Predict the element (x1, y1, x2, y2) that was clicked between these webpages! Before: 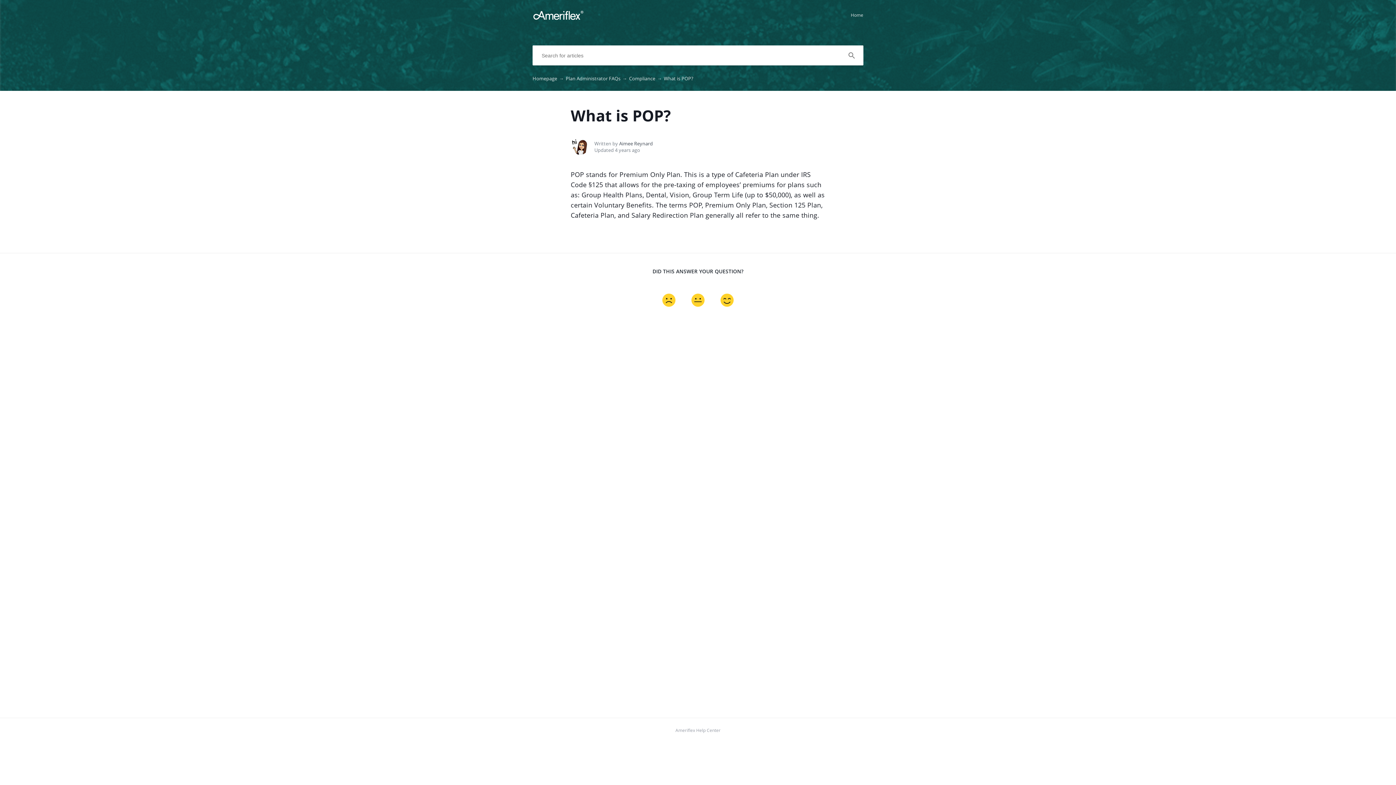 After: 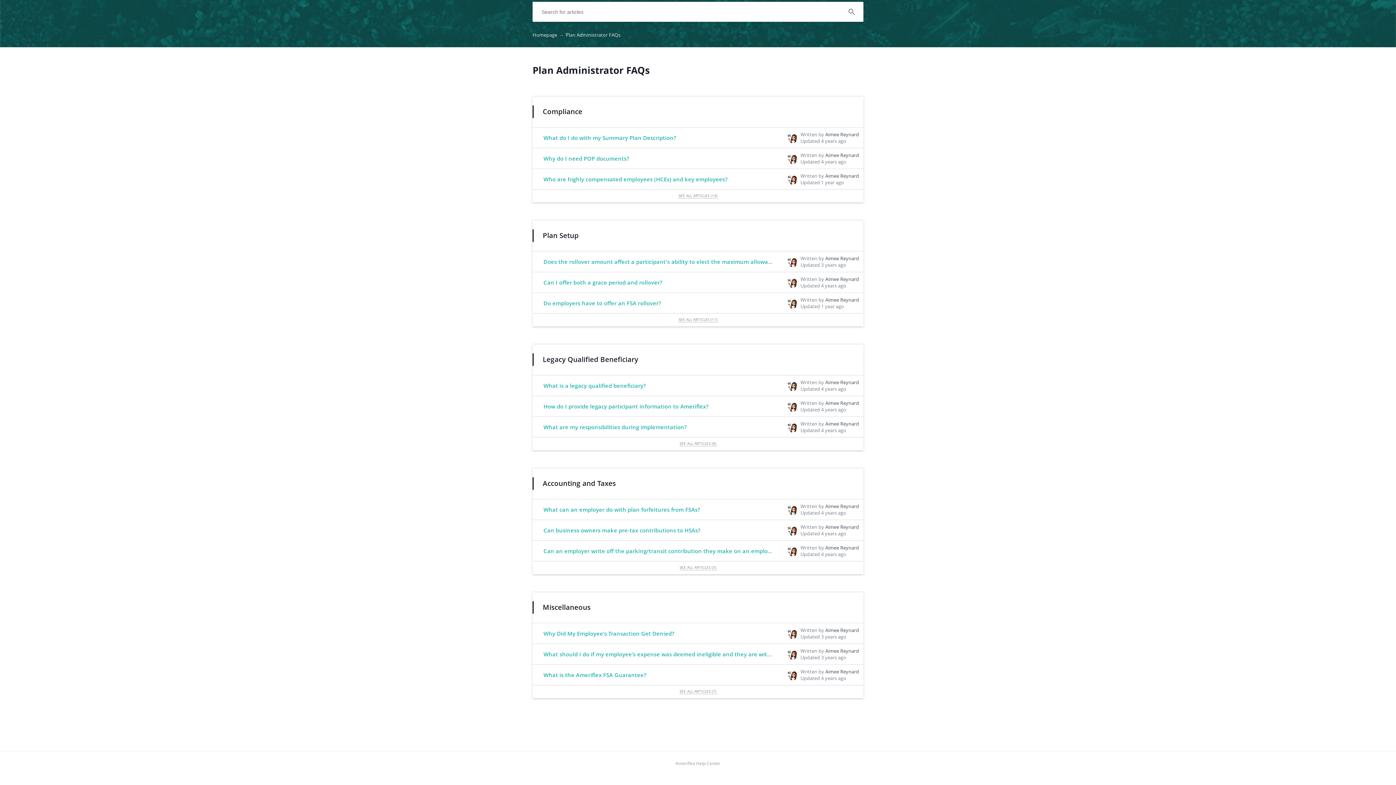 Action: bbox: (629, 75, 664, 81) label: Compliance → 